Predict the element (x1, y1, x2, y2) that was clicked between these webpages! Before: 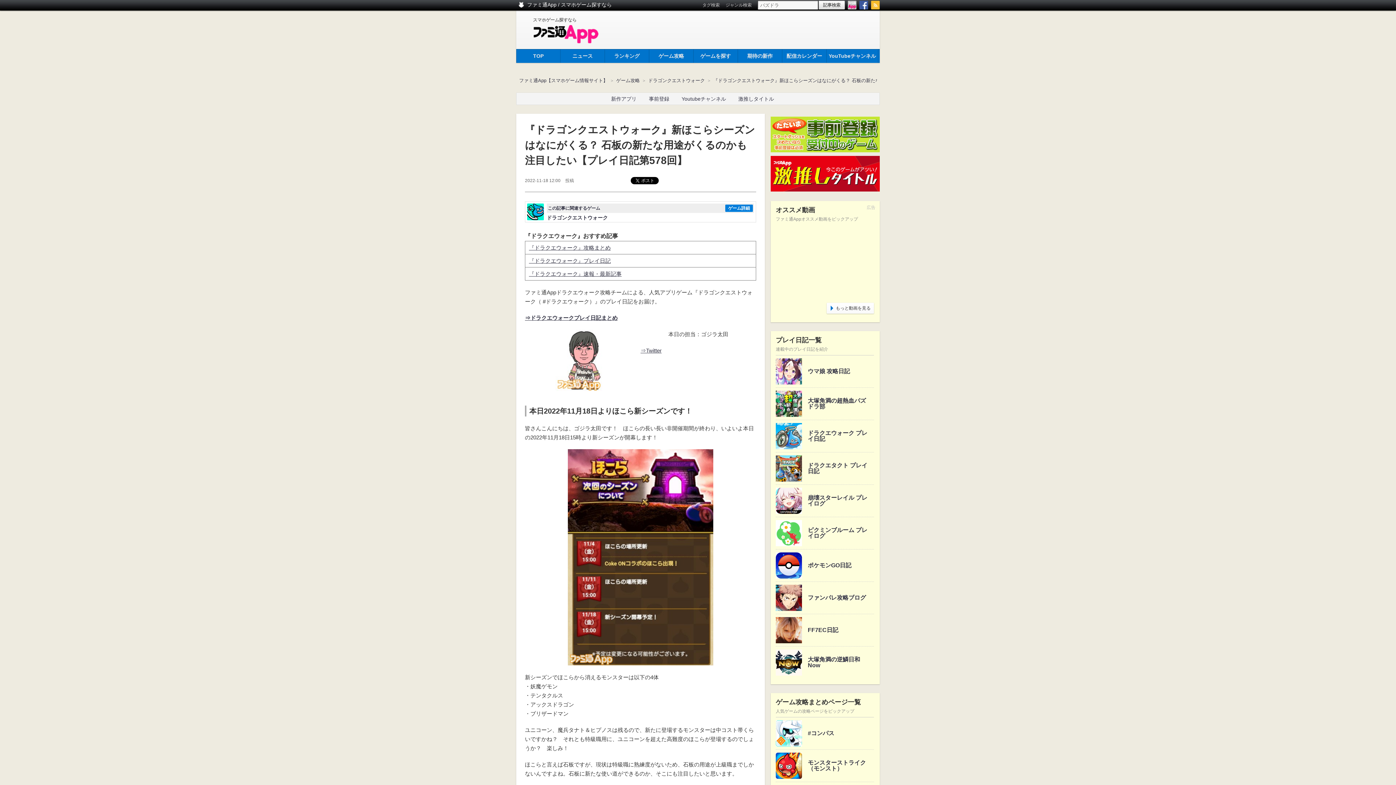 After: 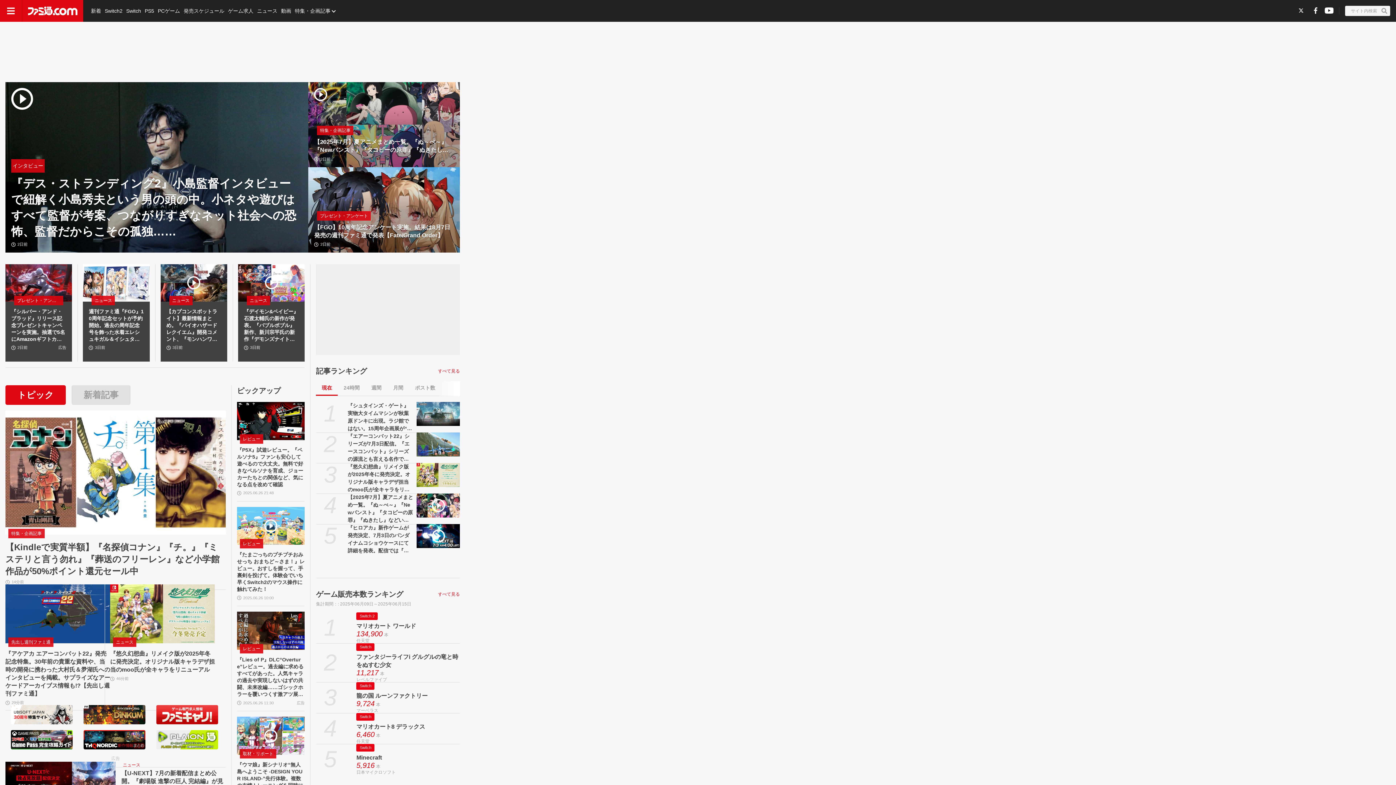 Action: bbox: (770, 185, 880, 191)